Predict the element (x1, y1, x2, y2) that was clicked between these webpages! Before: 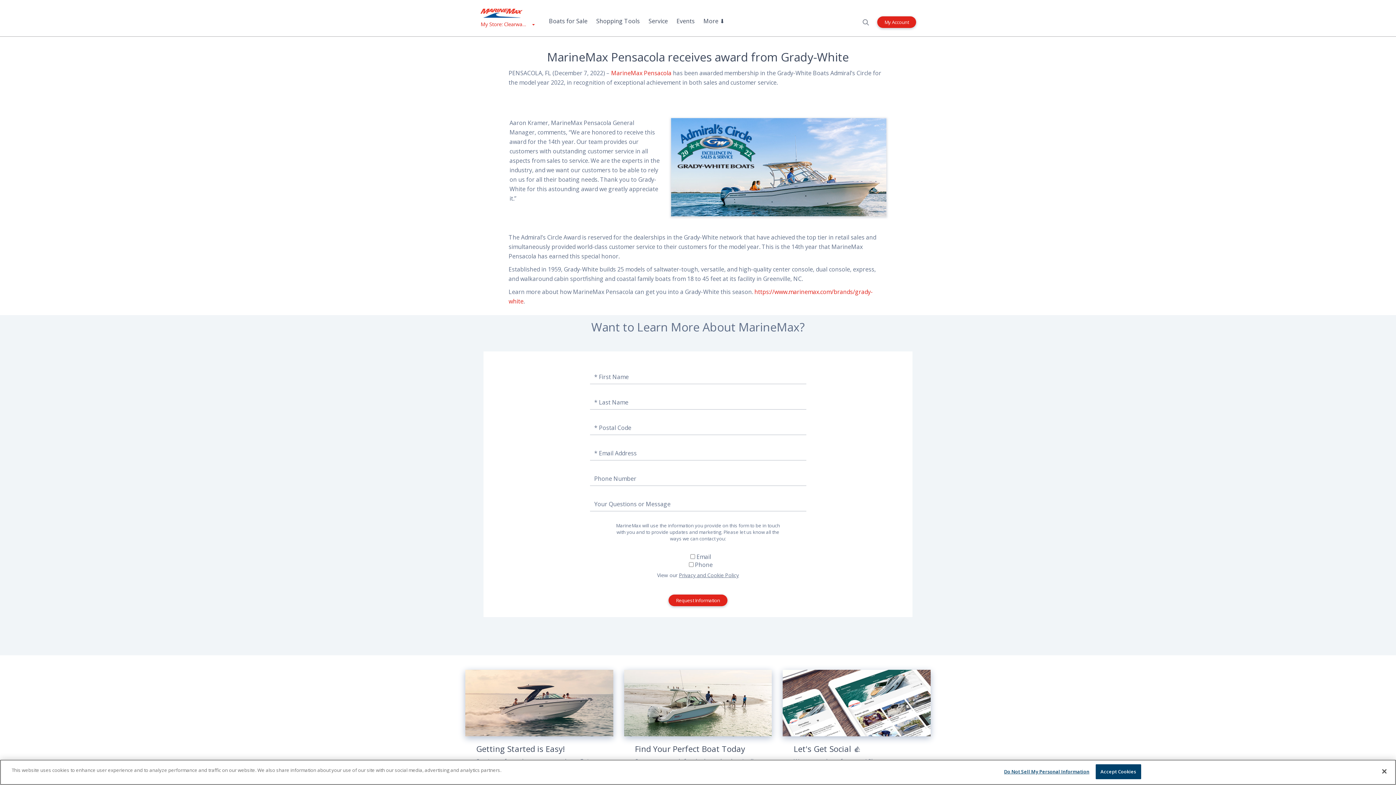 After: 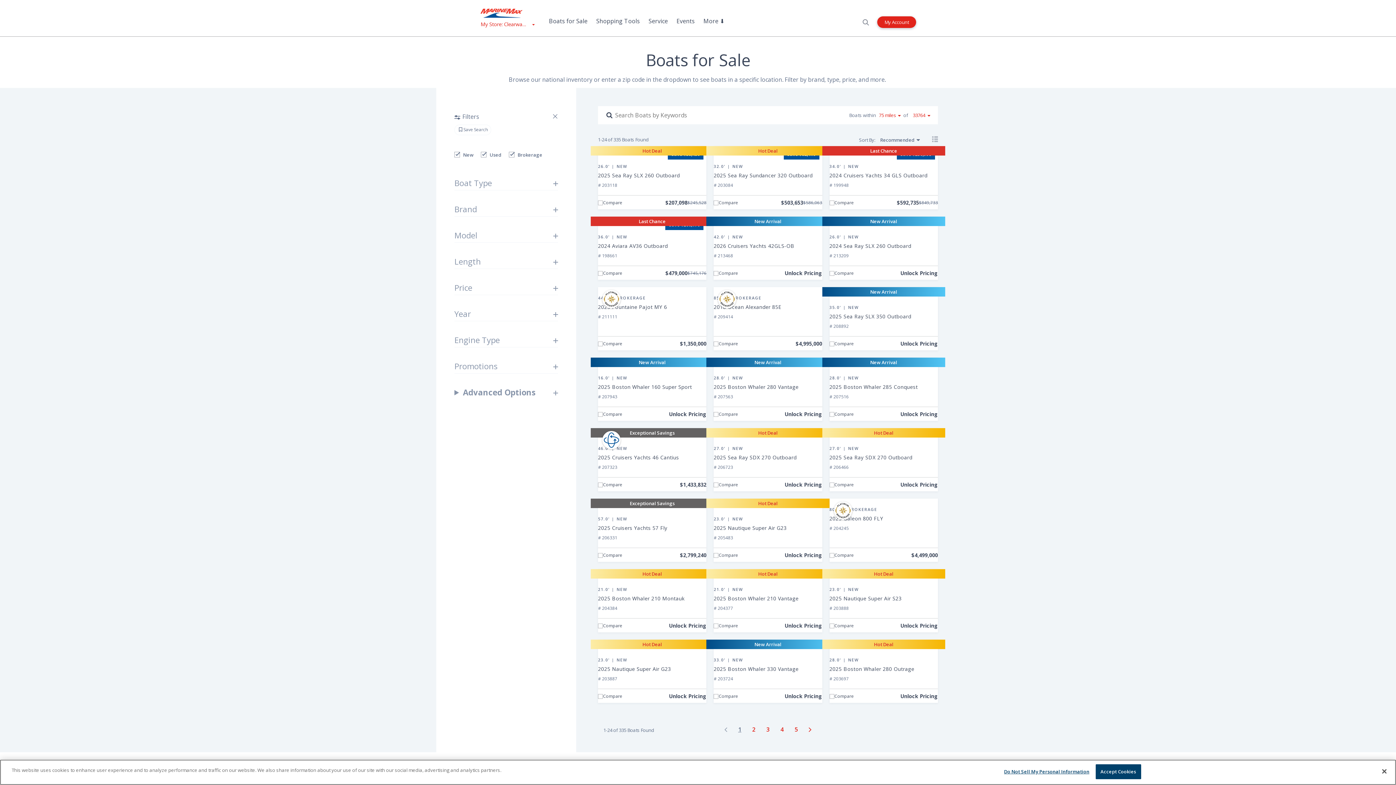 Action: bbox: (624, 698, 772, 706)